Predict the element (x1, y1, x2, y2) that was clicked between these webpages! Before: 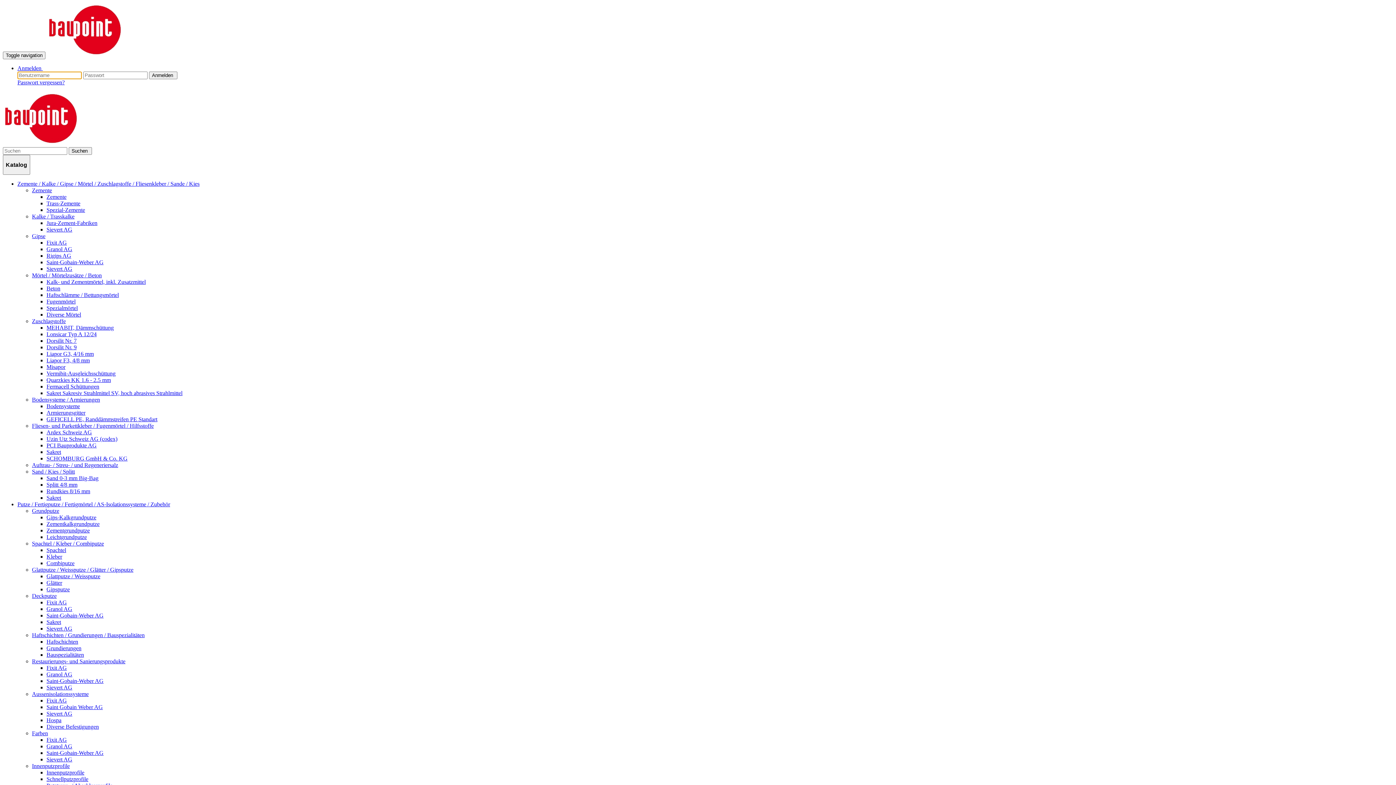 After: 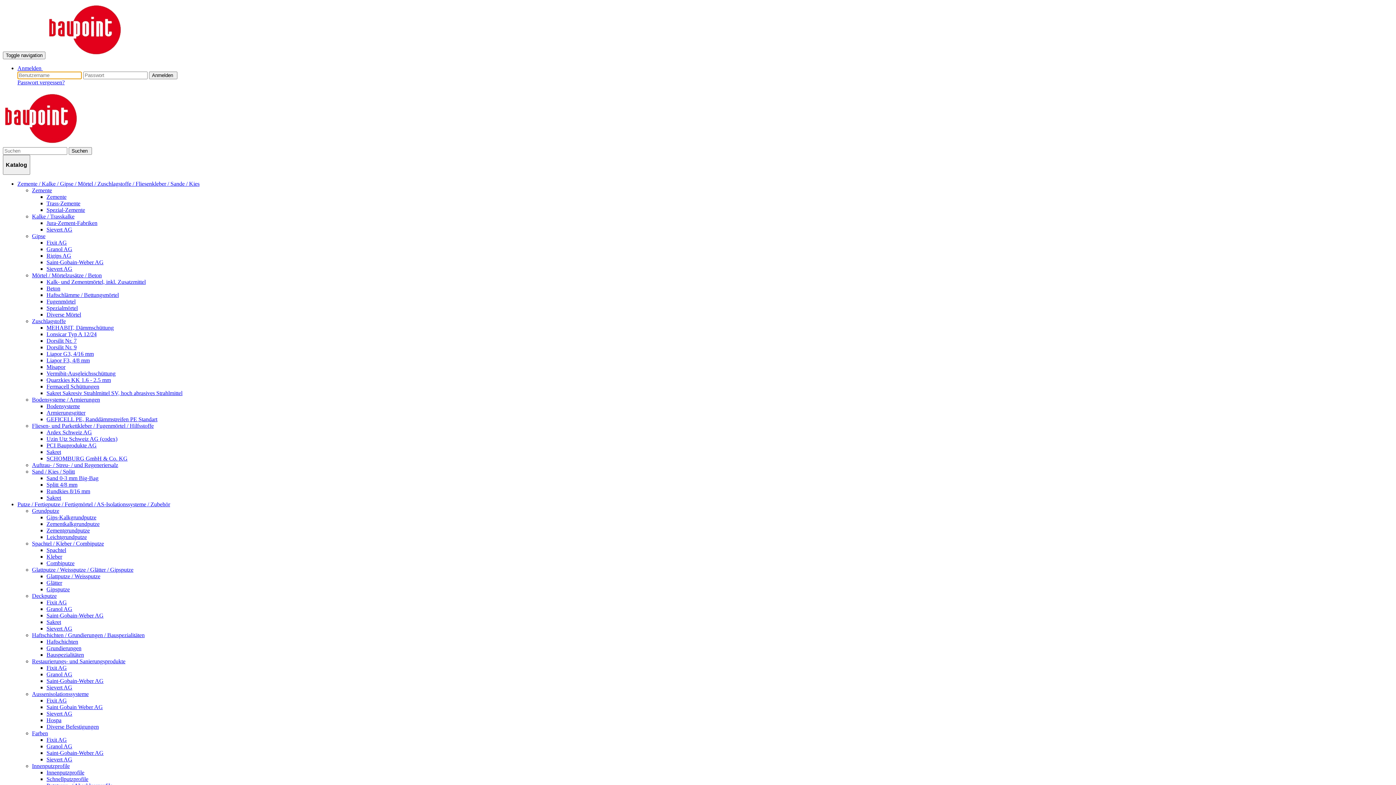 Action: label: Fixit AG bbox: (46, 697, 66, 704)